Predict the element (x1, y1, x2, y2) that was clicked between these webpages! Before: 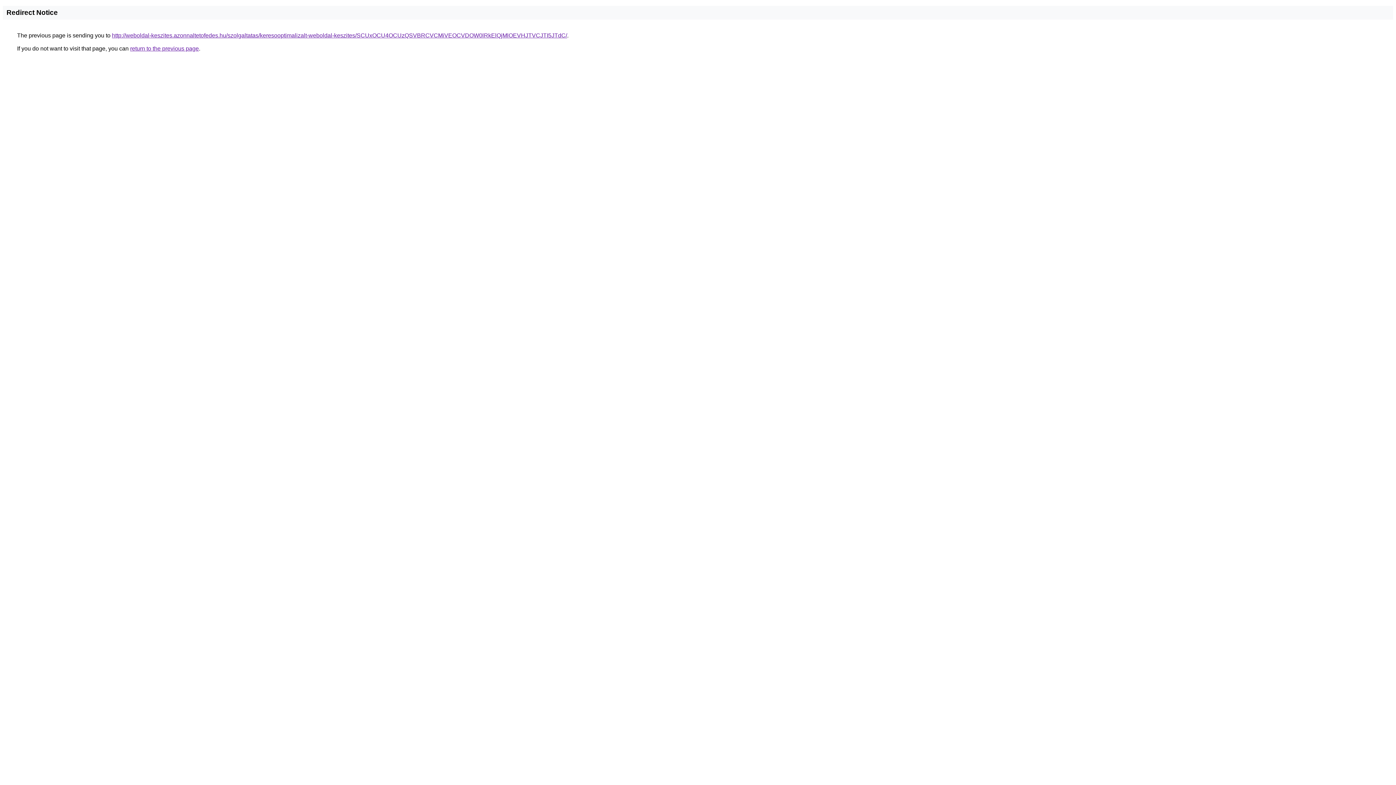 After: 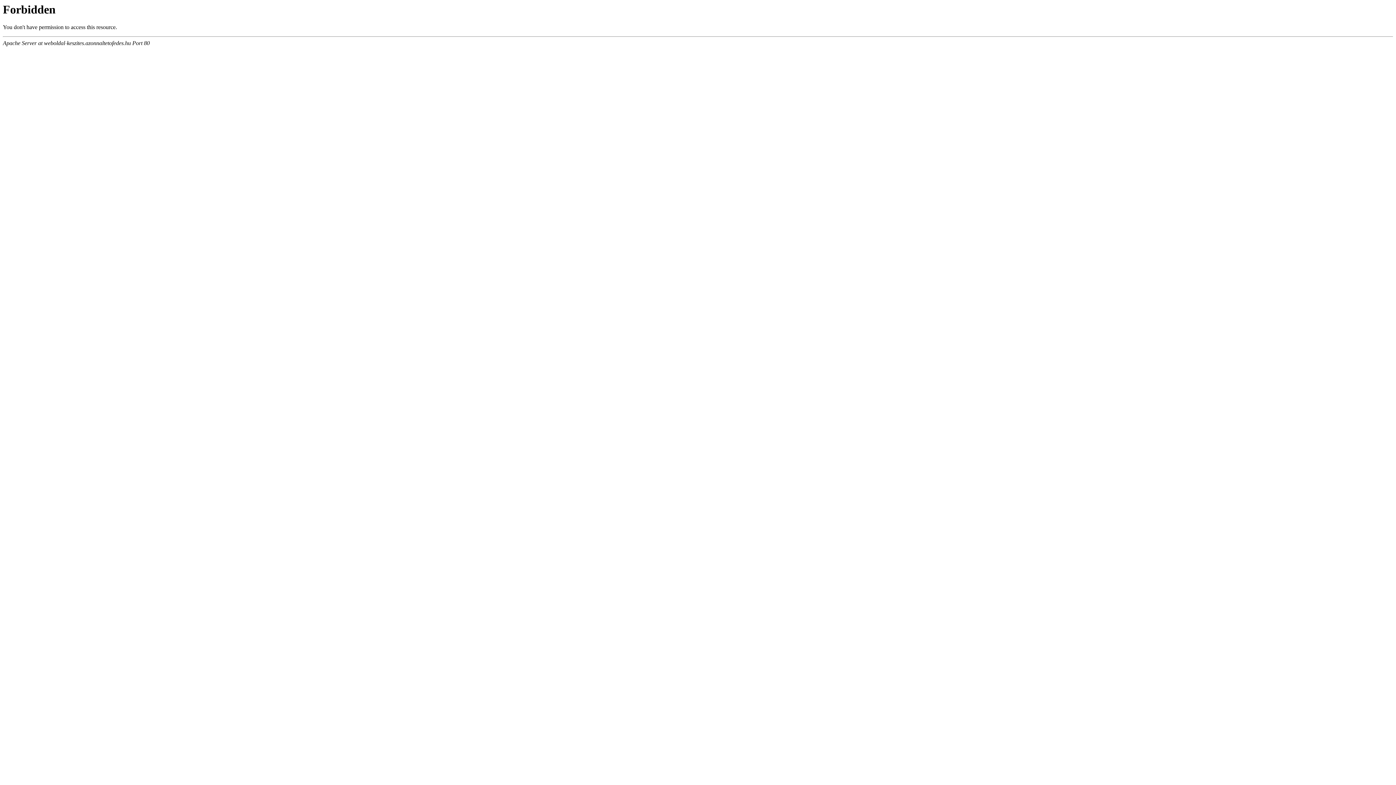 Action: label: http://weboldal-keszites.azonnaltetofedes.hu/szolgaltatas/keresooptimalizalt-weboldal-keszites/SCUxOCU4OCUzQSVBRCVCMiVEOCVDOW0lRkElQjMlOEVHJTVCJTI5JTdC/ bbox: (112, 32, 567, 38)